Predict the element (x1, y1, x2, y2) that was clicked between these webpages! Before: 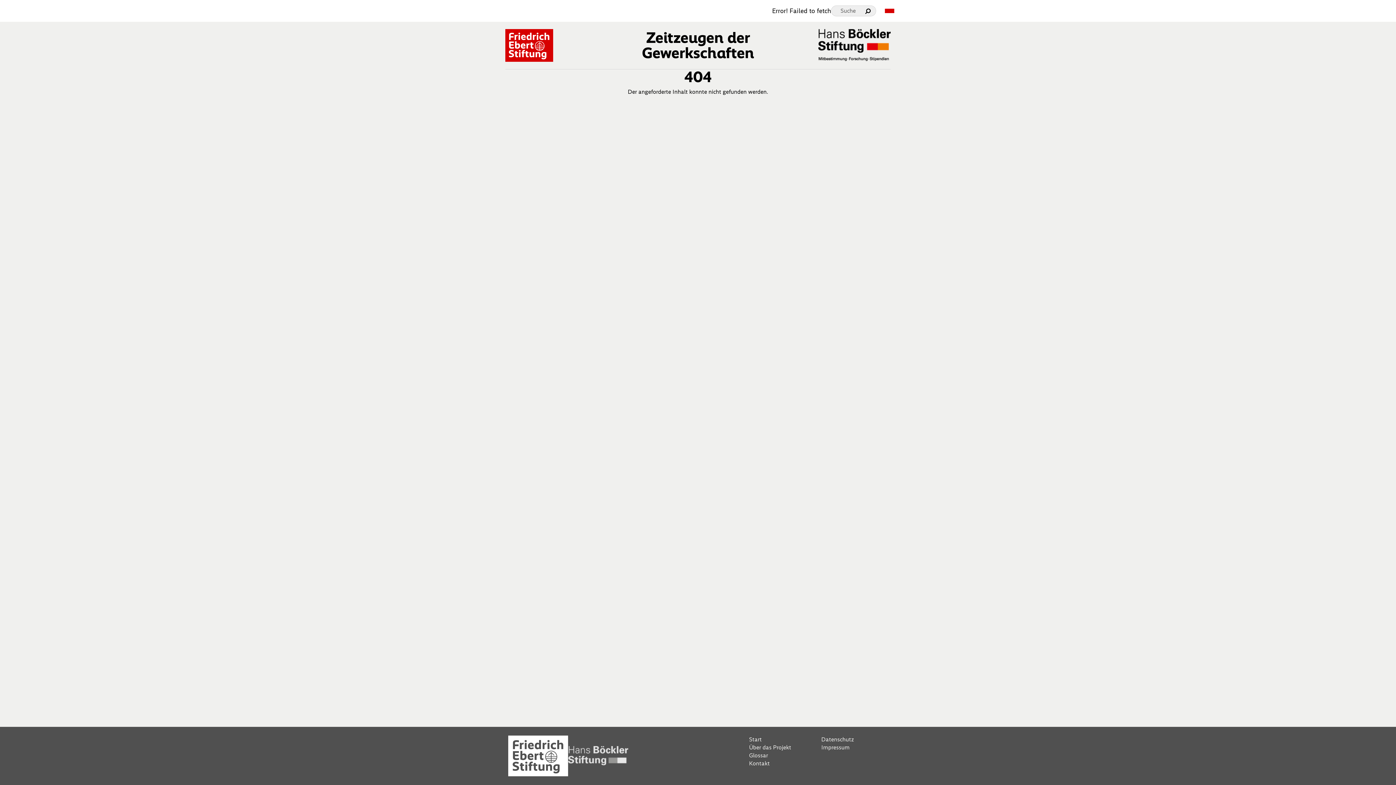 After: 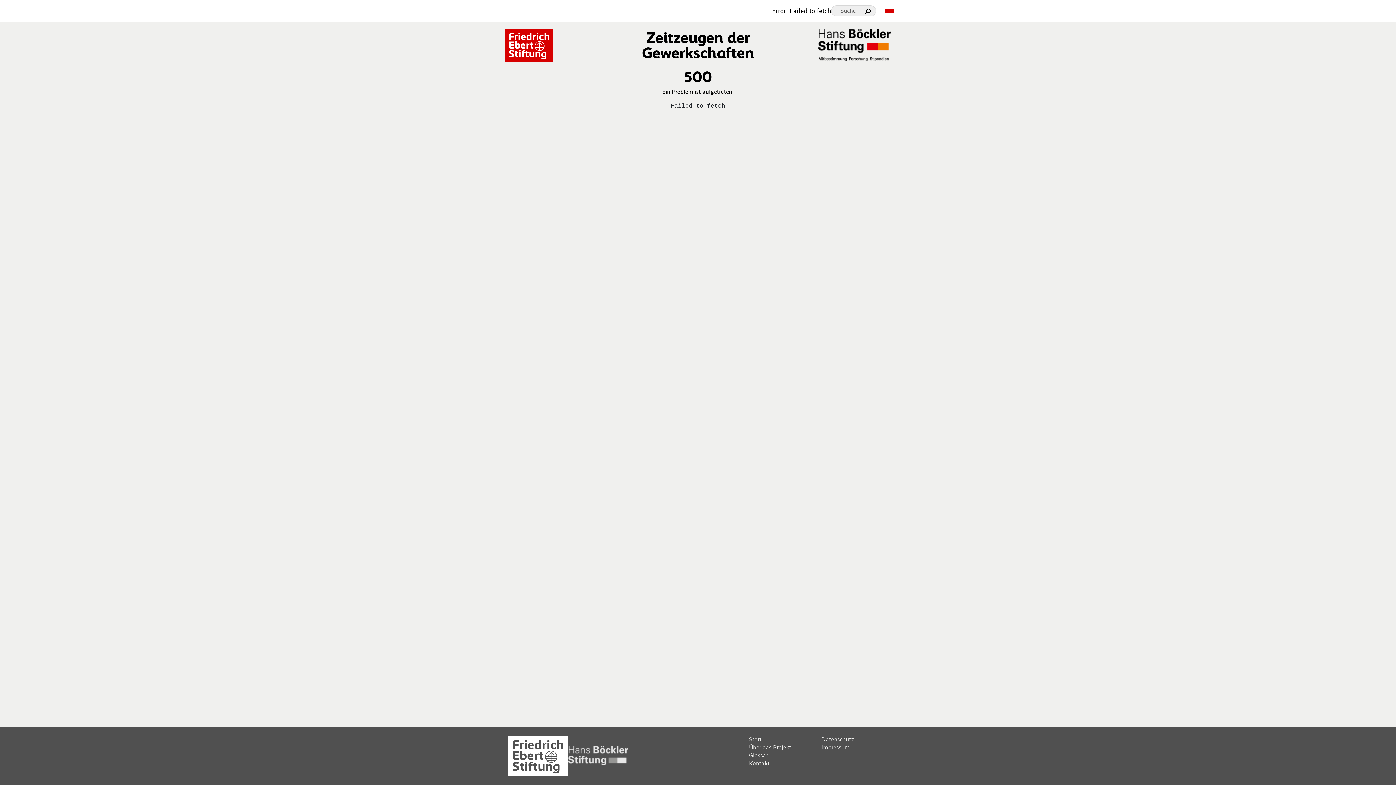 Action: bbox: (749, 751, 815, 759) label: Glossar